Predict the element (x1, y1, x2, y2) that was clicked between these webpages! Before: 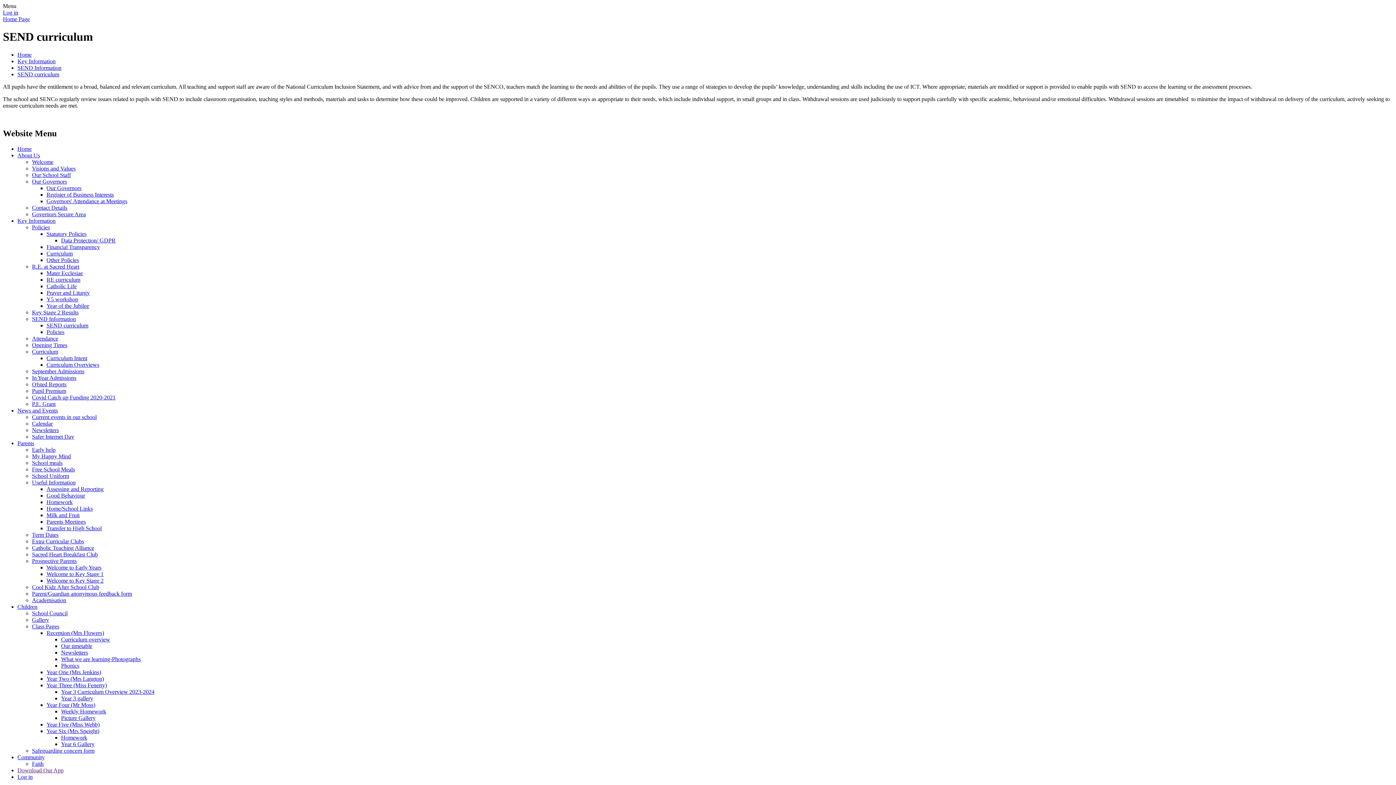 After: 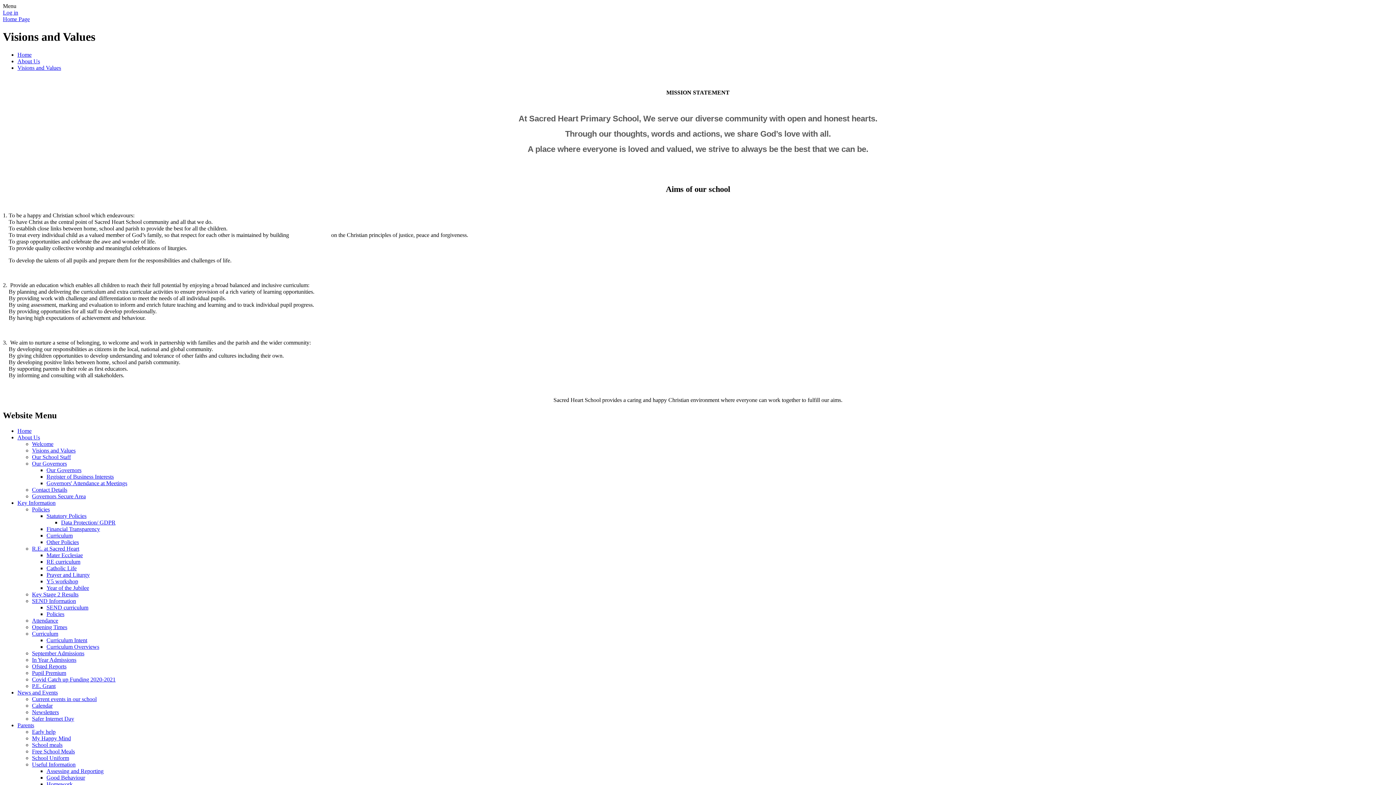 Action: label: Visions and Values bbox: (32, 165, 75, 171)